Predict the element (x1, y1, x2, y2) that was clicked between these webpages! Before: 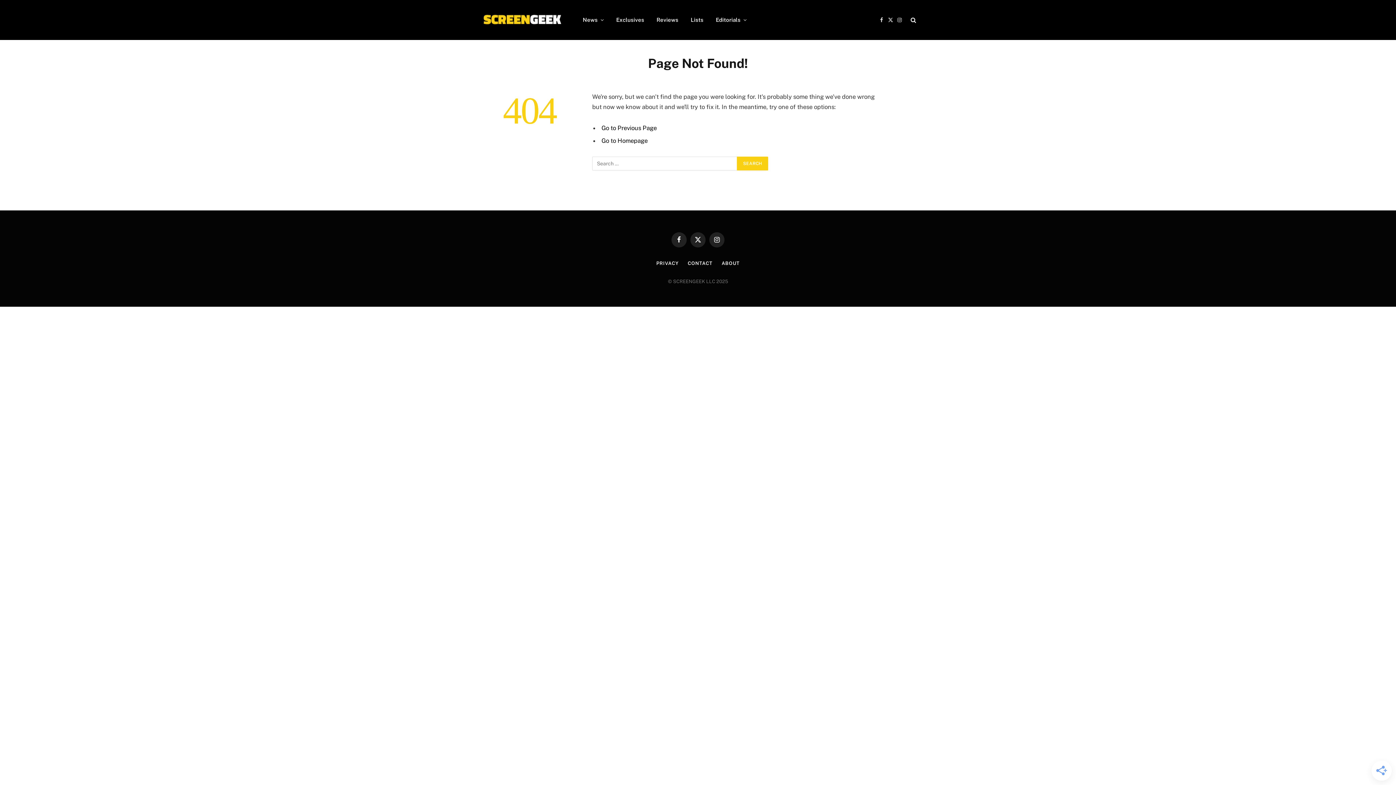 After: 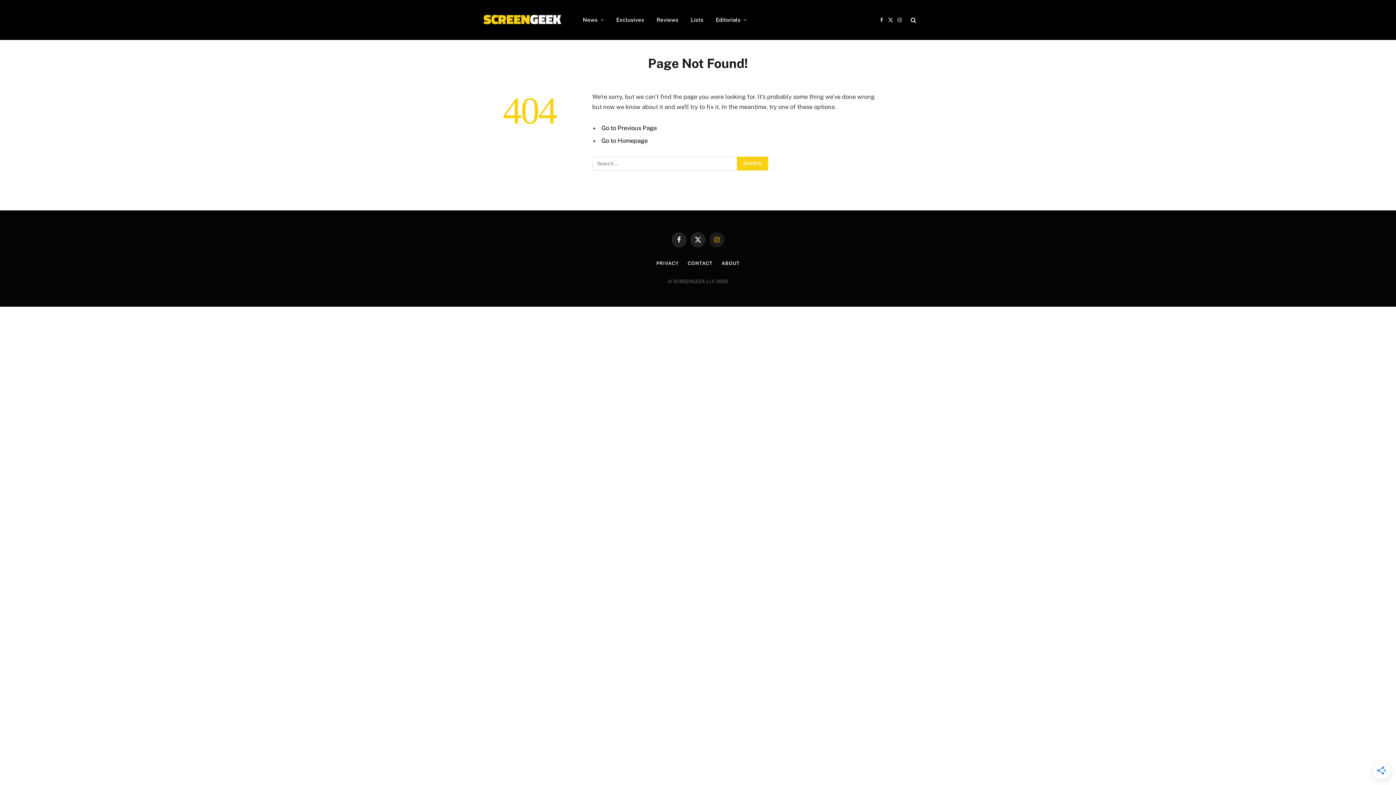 Action: label: Instagram bbox: (709, 232, 724, 247)